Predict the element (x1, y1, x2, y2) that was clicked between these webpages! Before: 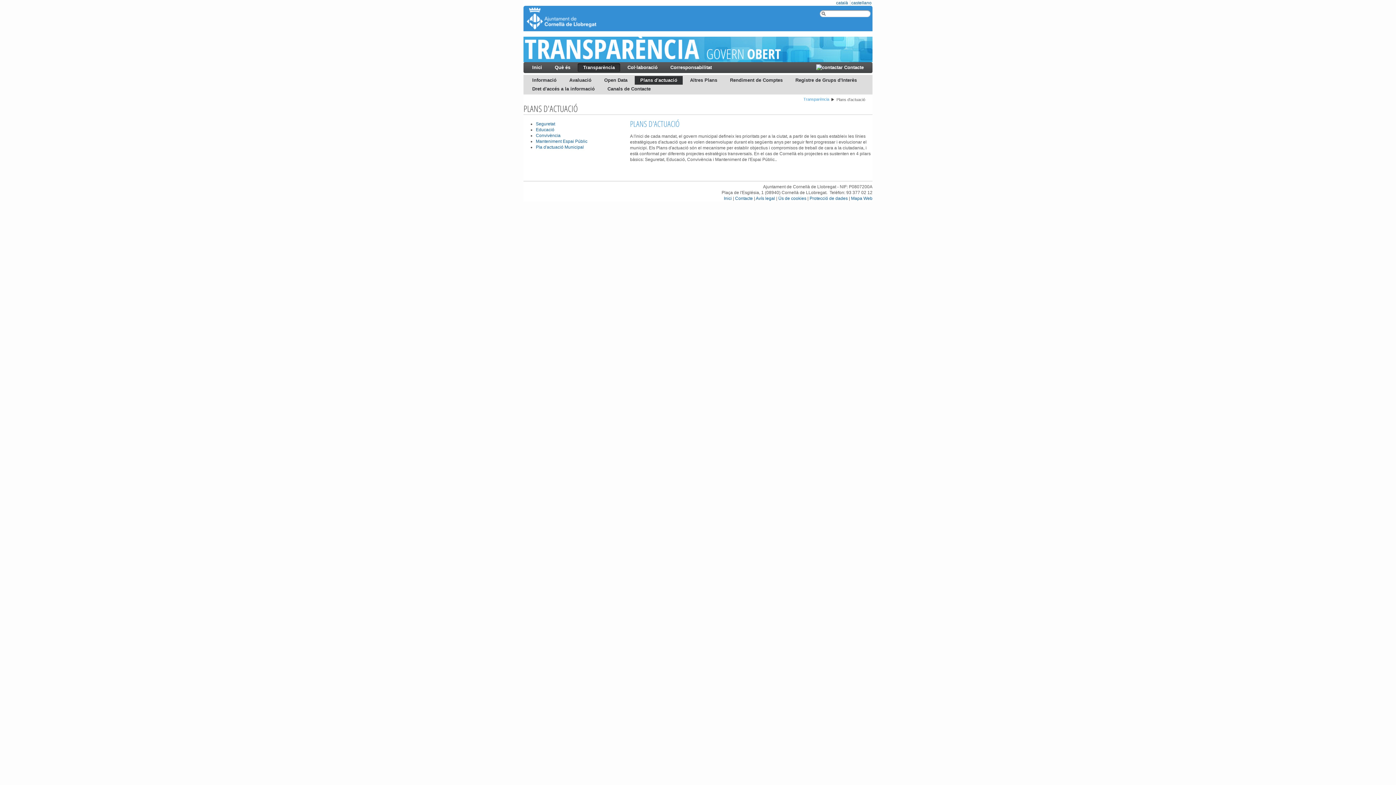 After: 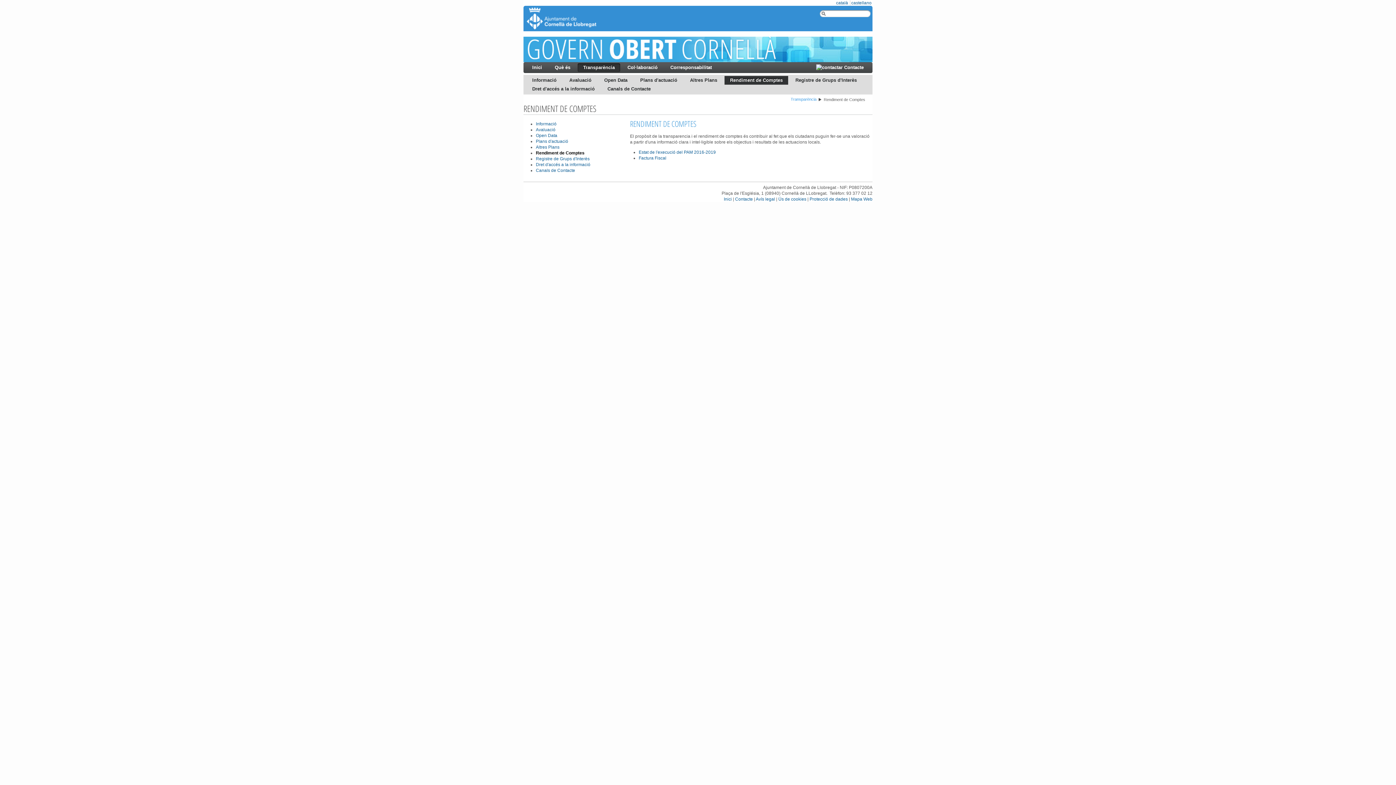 Action: label: Rendiment de Comptes bbox: (724, 76, 788, 84)